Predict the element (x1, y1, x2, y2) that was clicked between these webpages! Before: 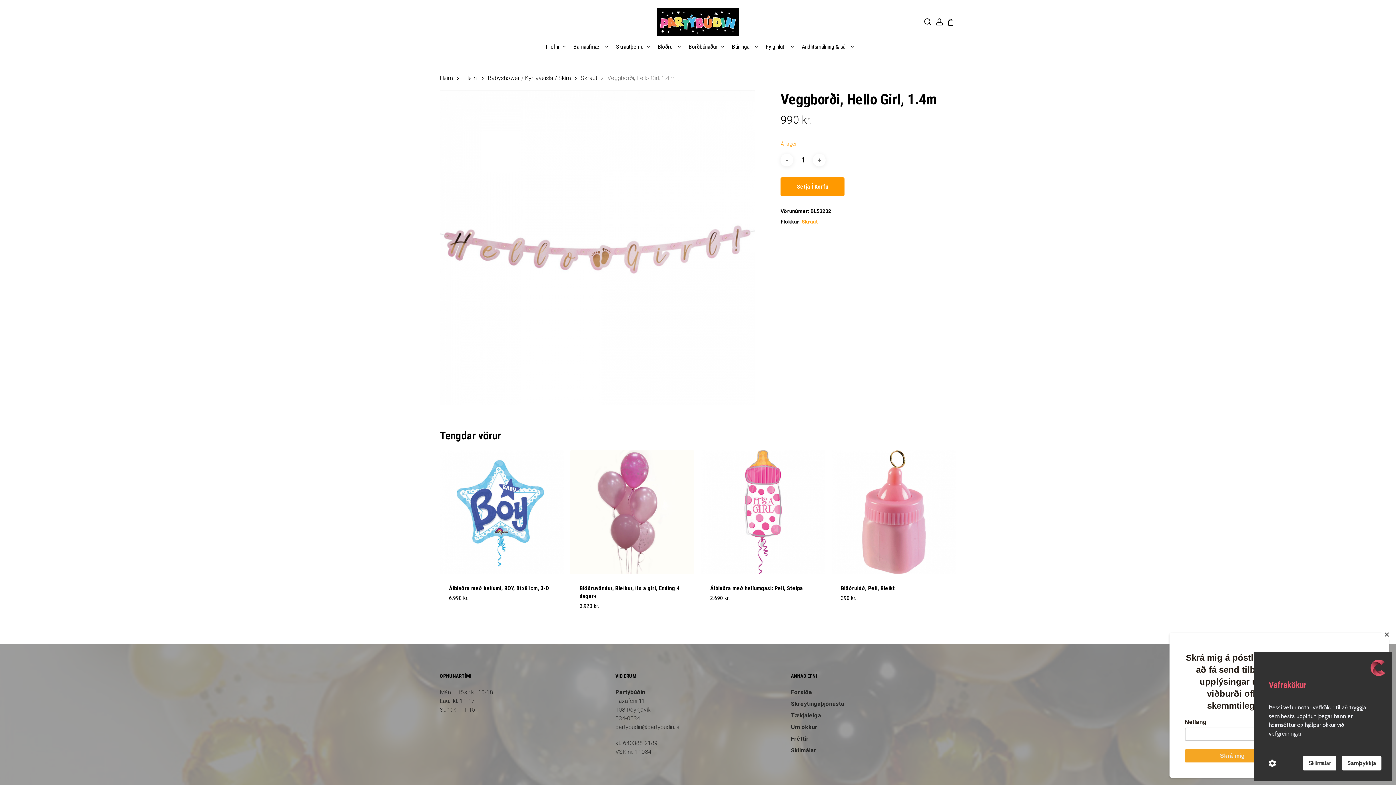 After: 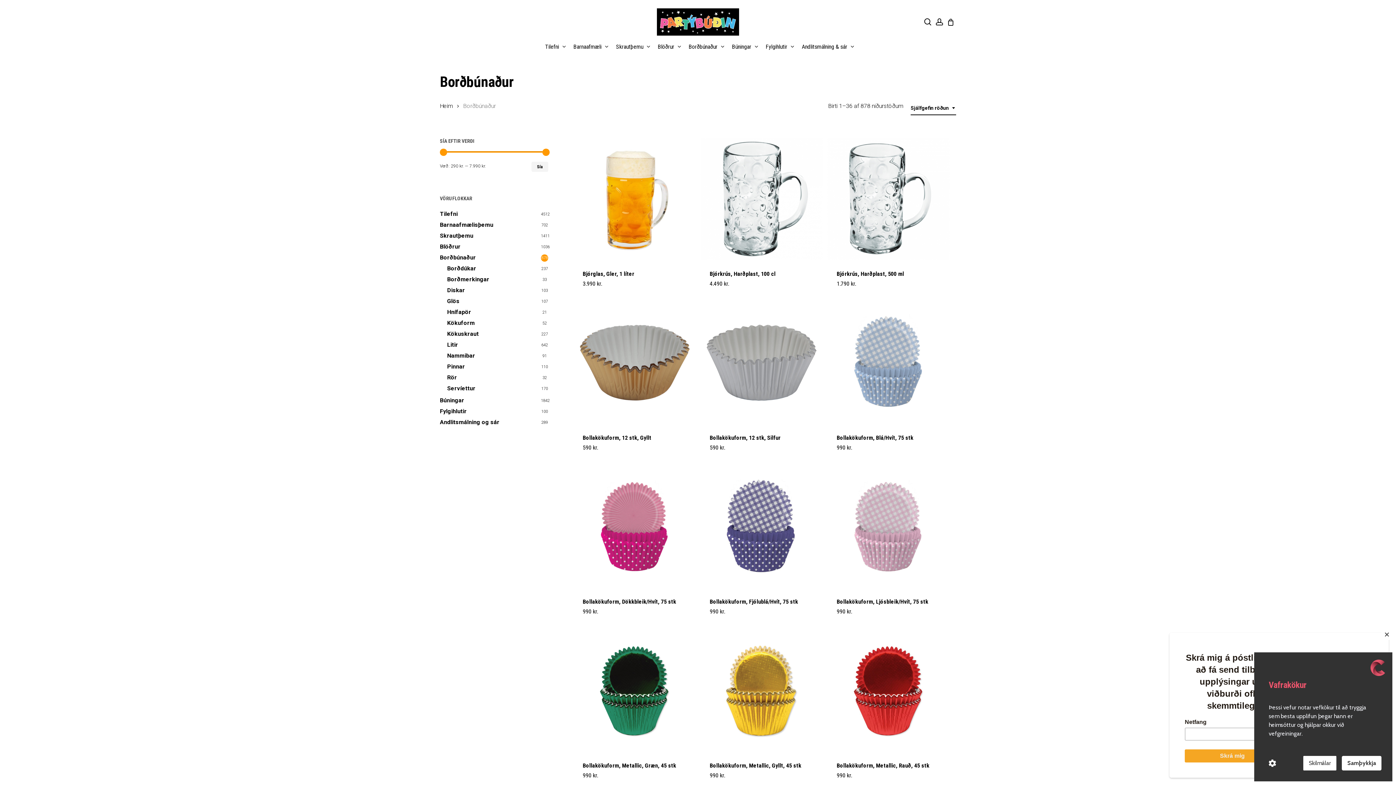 Action: label: Borðbúnaður bbox: (683, 44, 726, 50)